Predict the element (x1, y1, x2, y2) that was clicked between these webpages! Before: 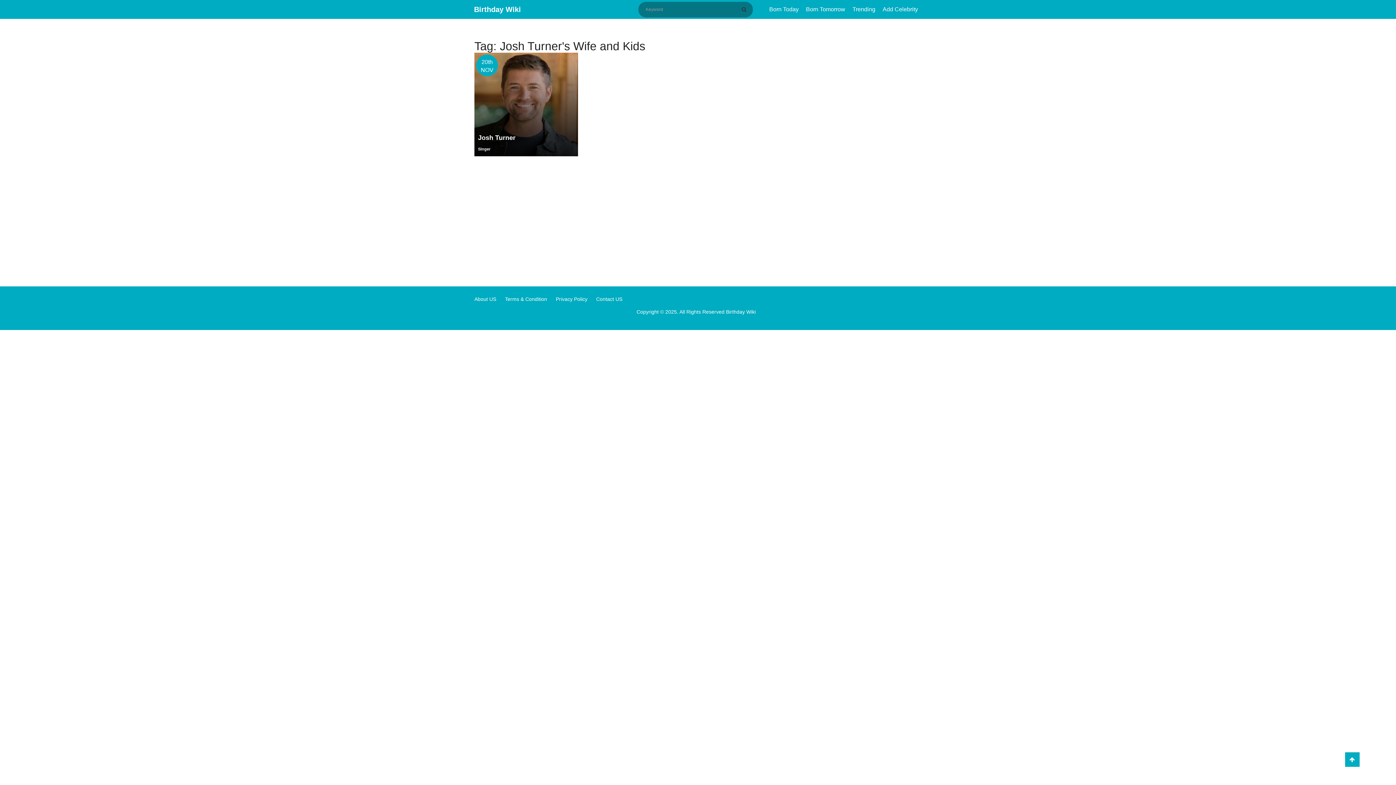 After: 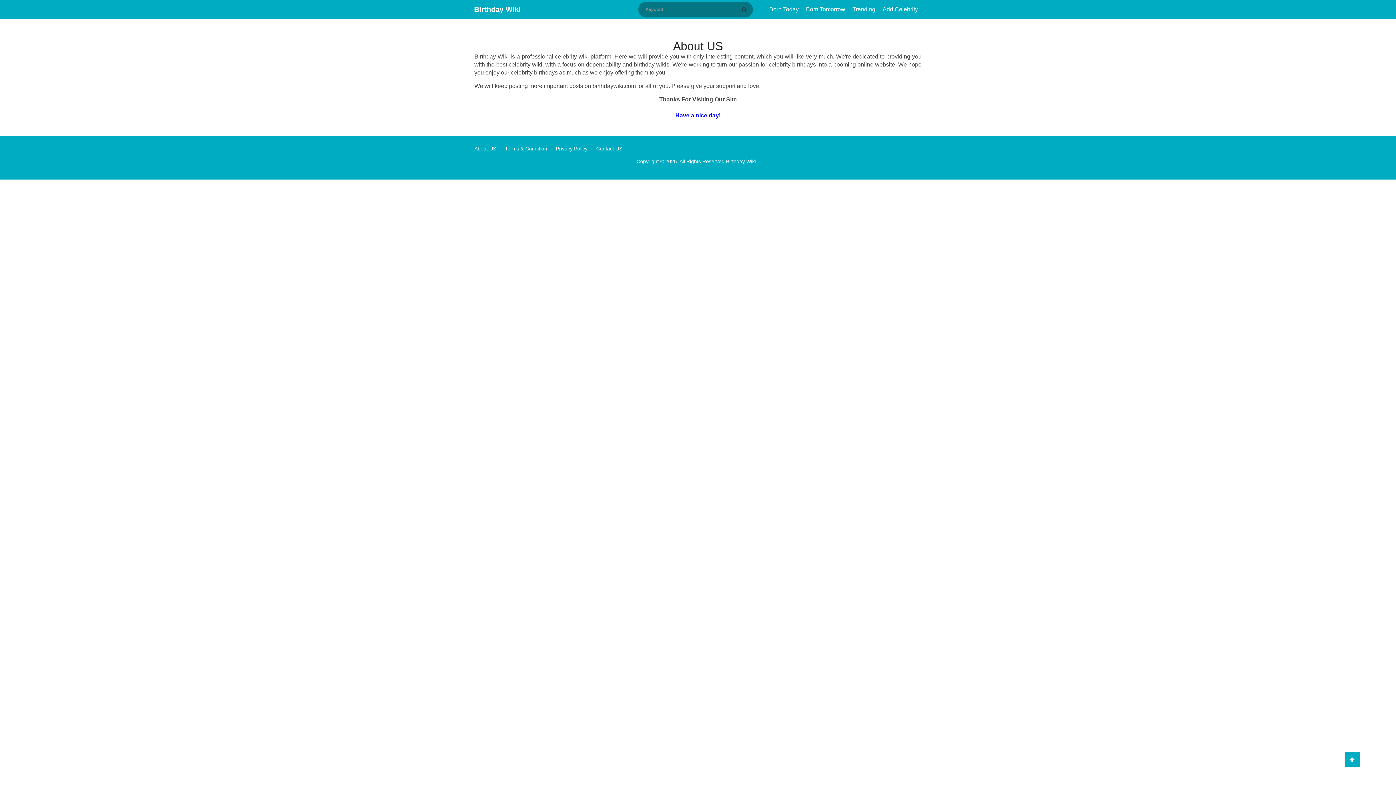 Action: label: About US bbox: (474, 295, 500, 308)